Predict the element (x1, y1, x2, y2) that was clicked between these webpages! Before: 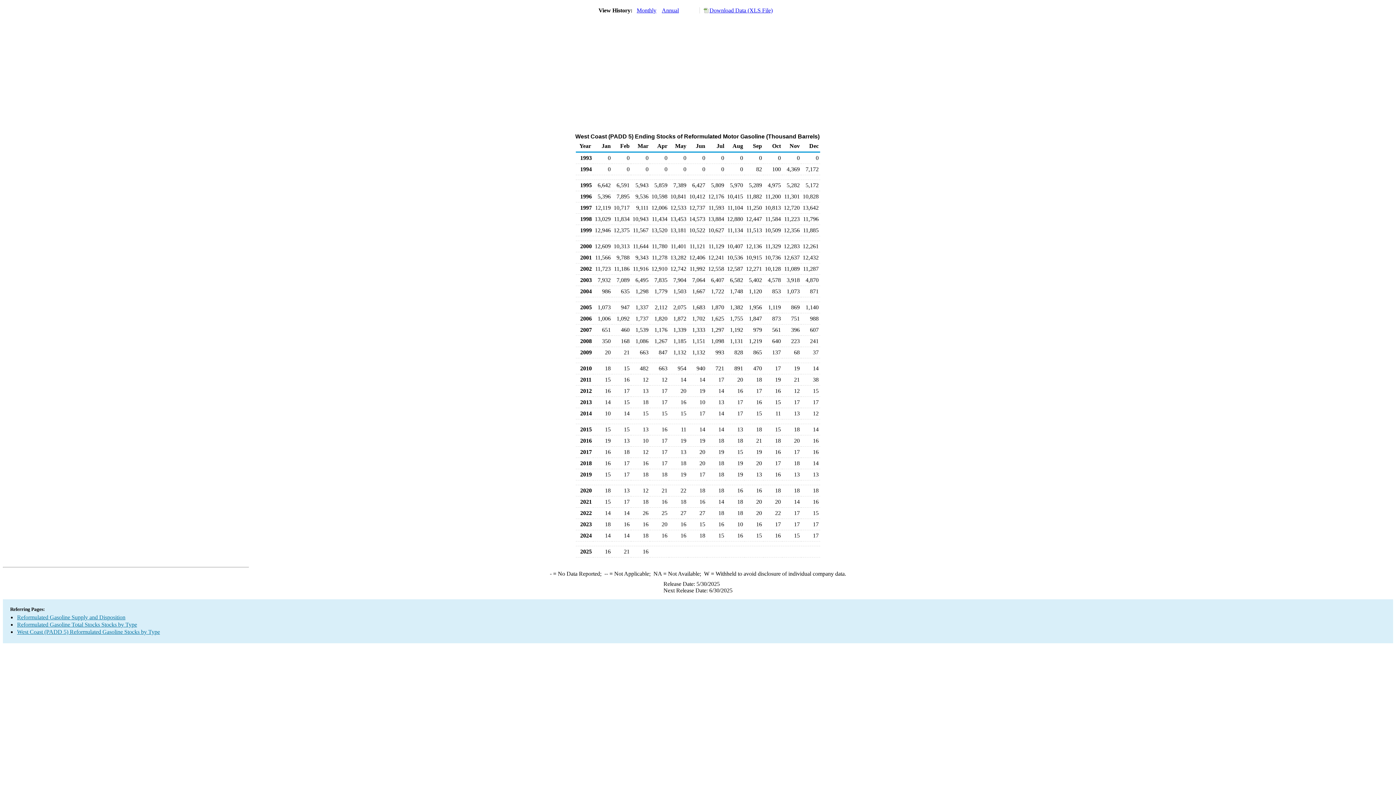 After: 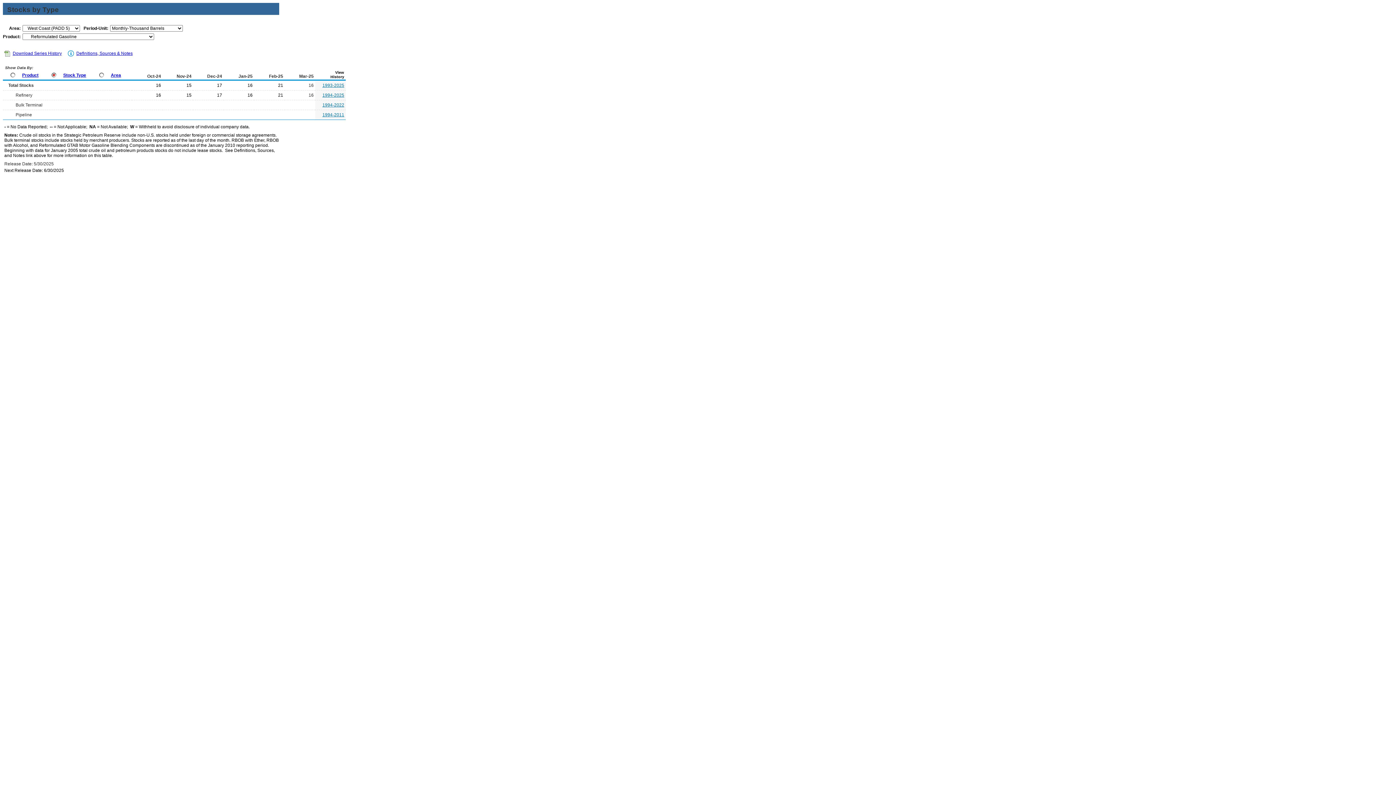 Action: bbox: (17, 629, 160, 635) label: West Coast (PADD 5) Reformulated Gasoline Stocks by Type